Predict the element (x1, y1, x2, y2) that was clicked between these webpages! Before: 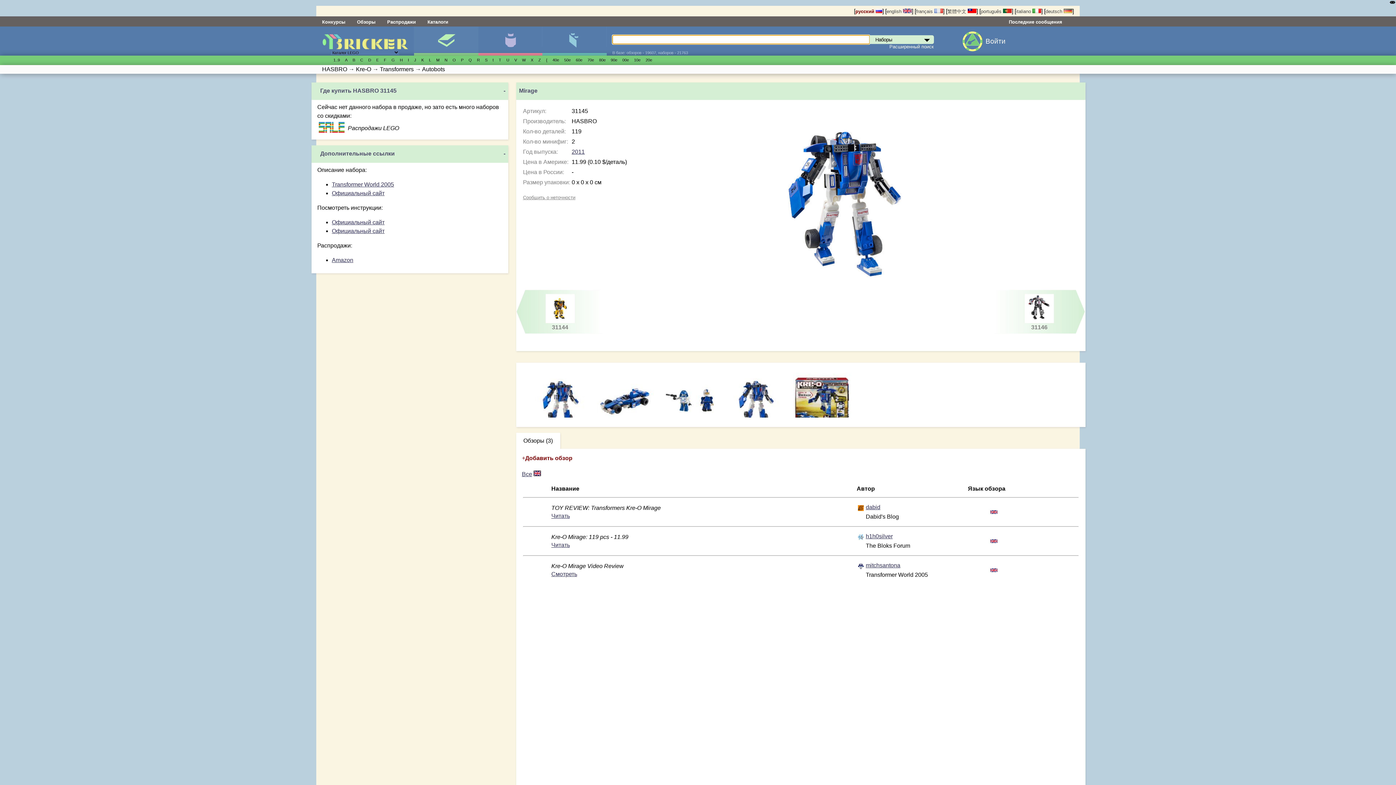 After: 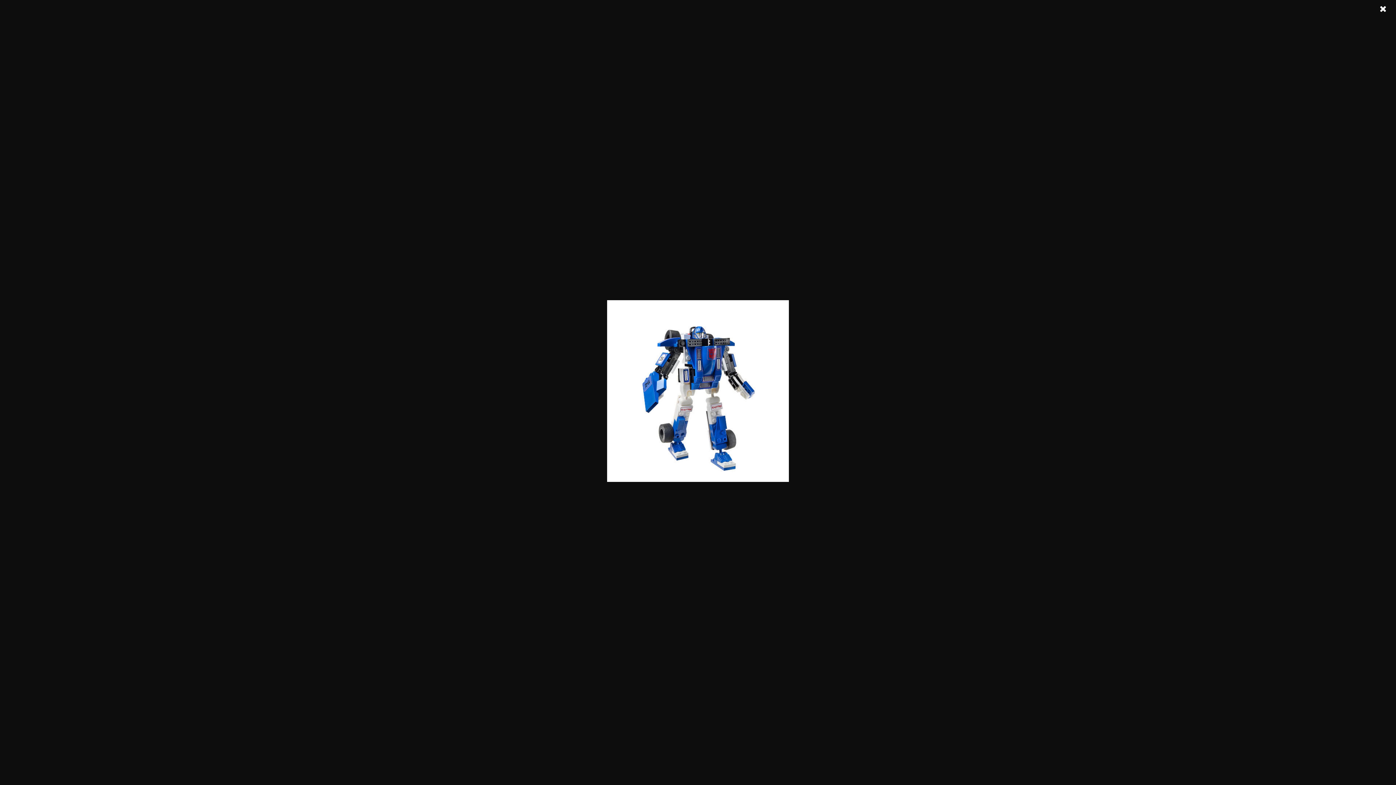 Action: bbox: (530, 372, 590, 417)